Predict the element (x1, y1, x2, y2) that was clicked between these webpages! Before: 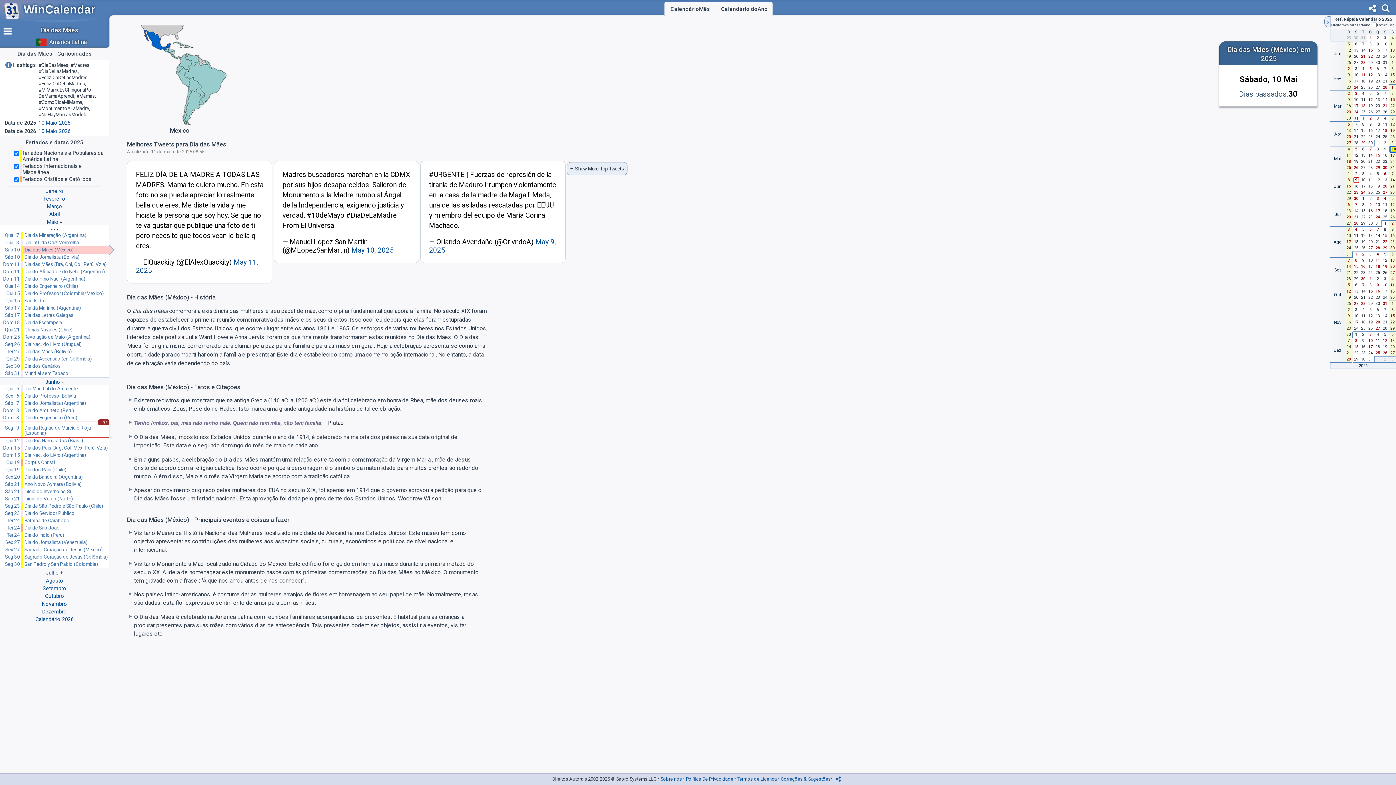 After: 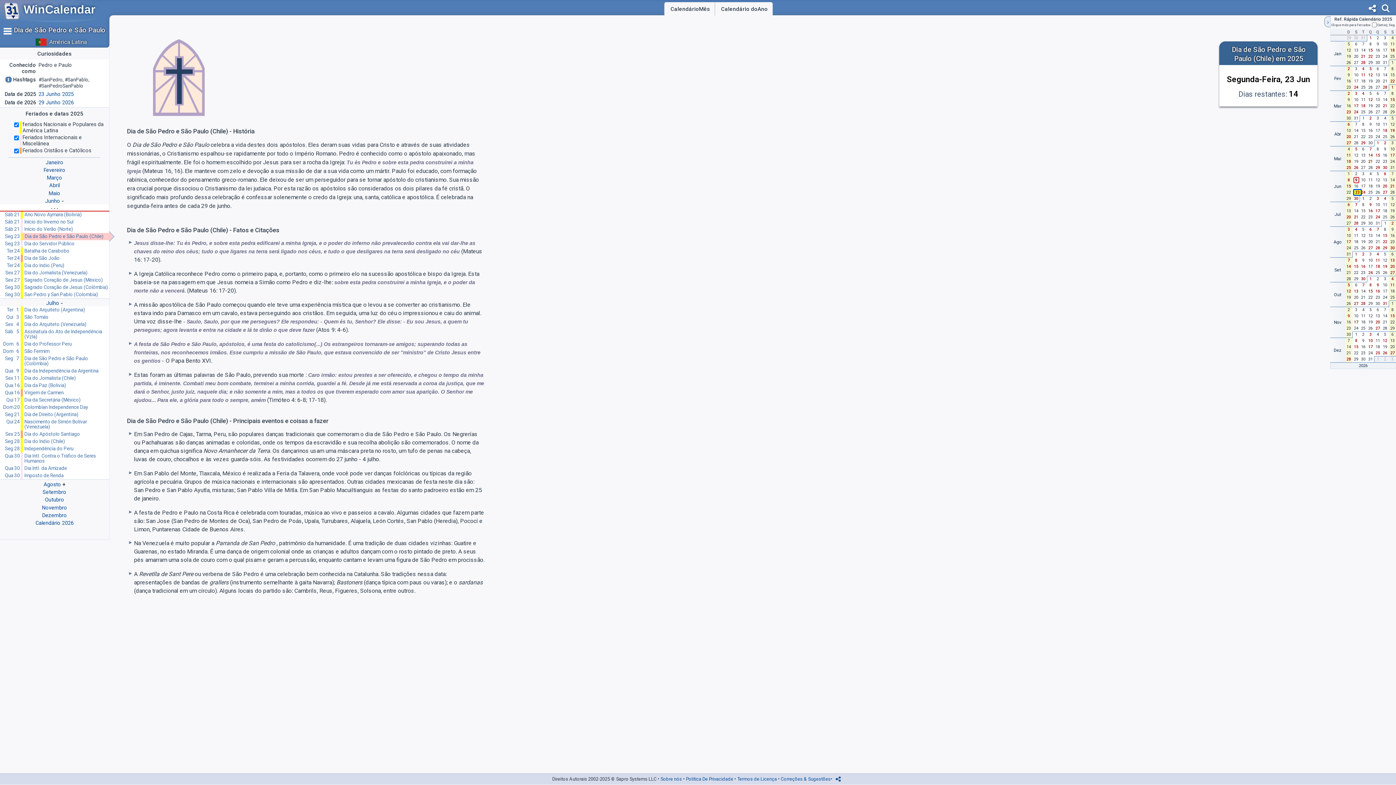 Action: bbox: (22, 503, 109, 509) label: Dia de São Pedro e São Paulo (Chile)